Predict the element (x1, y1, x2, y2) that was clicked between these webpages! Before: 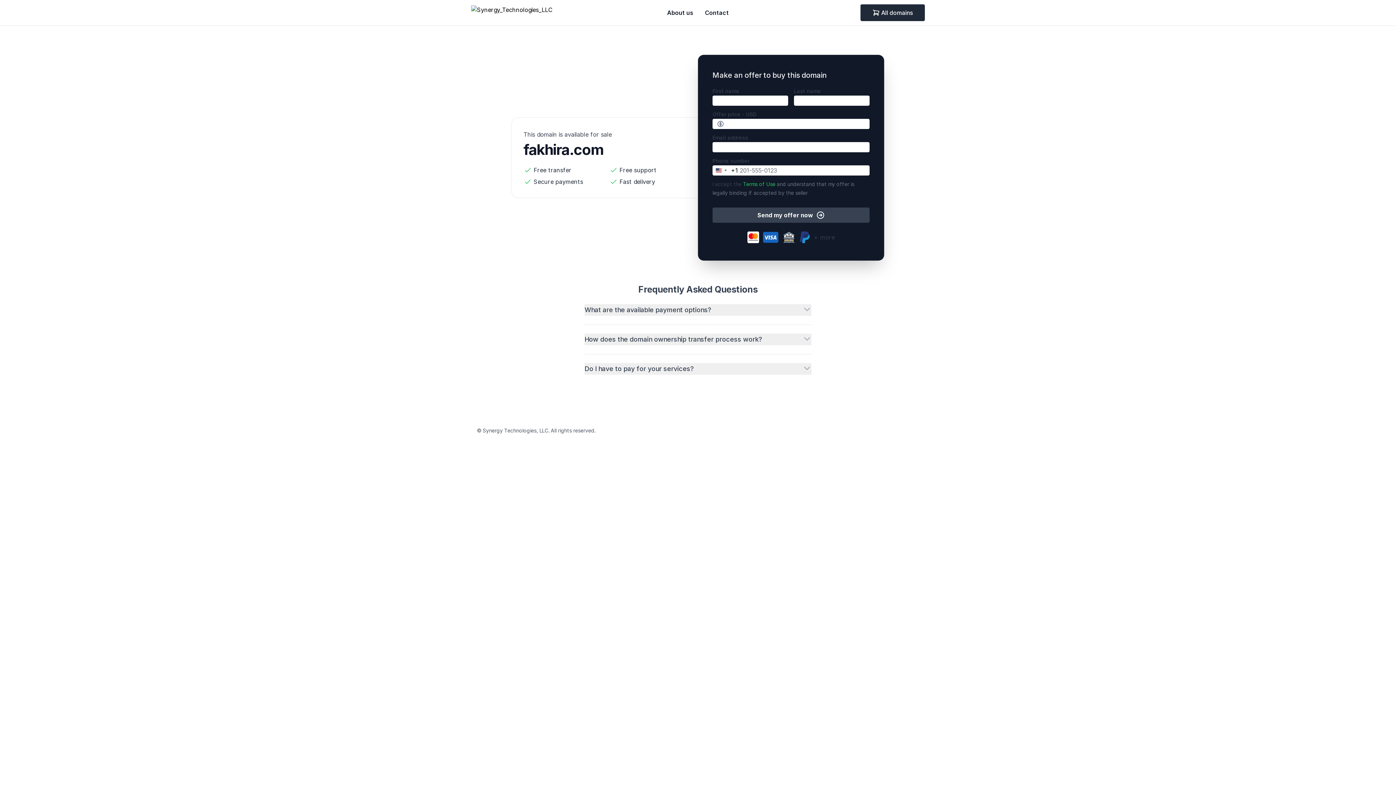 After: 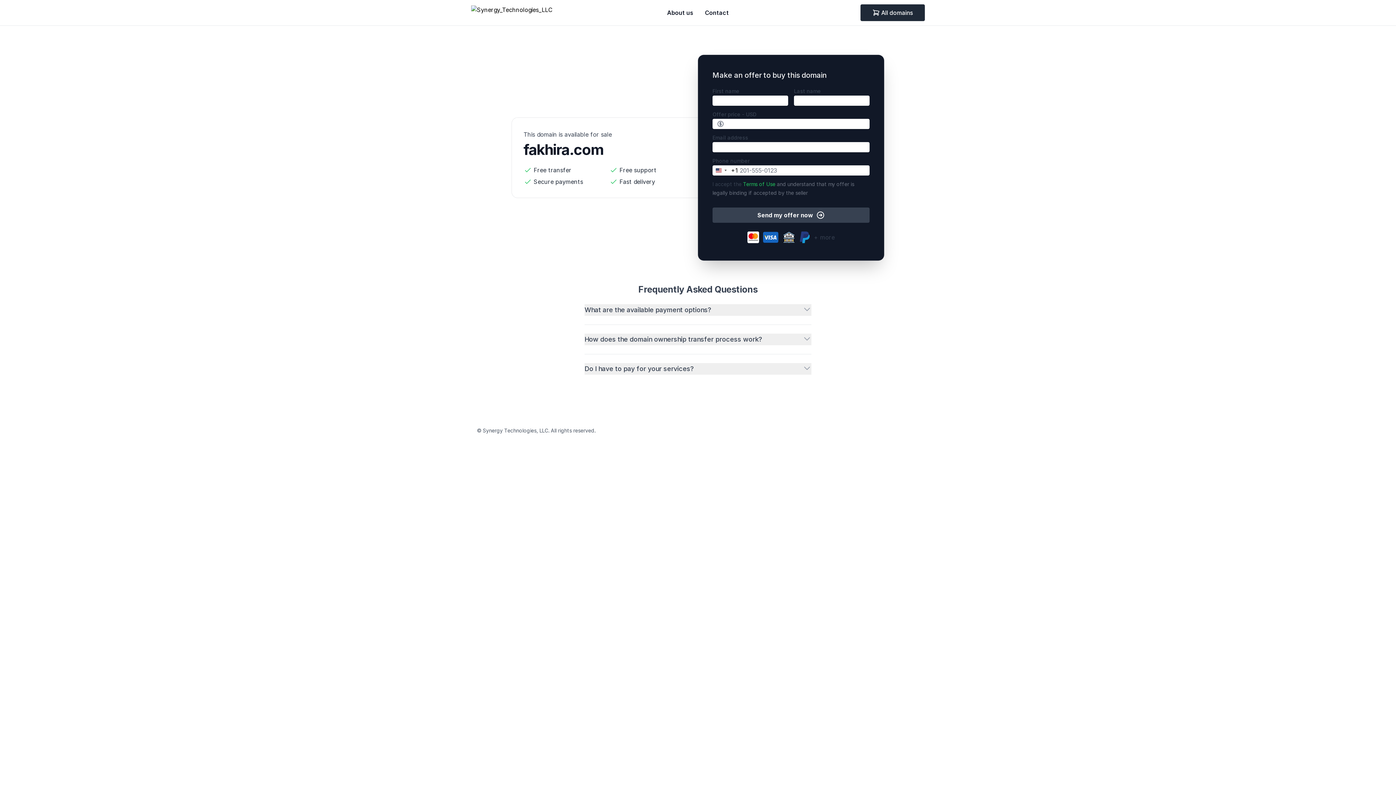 Action: label: Terms of Use bbox: (743, 181, 775, 187)